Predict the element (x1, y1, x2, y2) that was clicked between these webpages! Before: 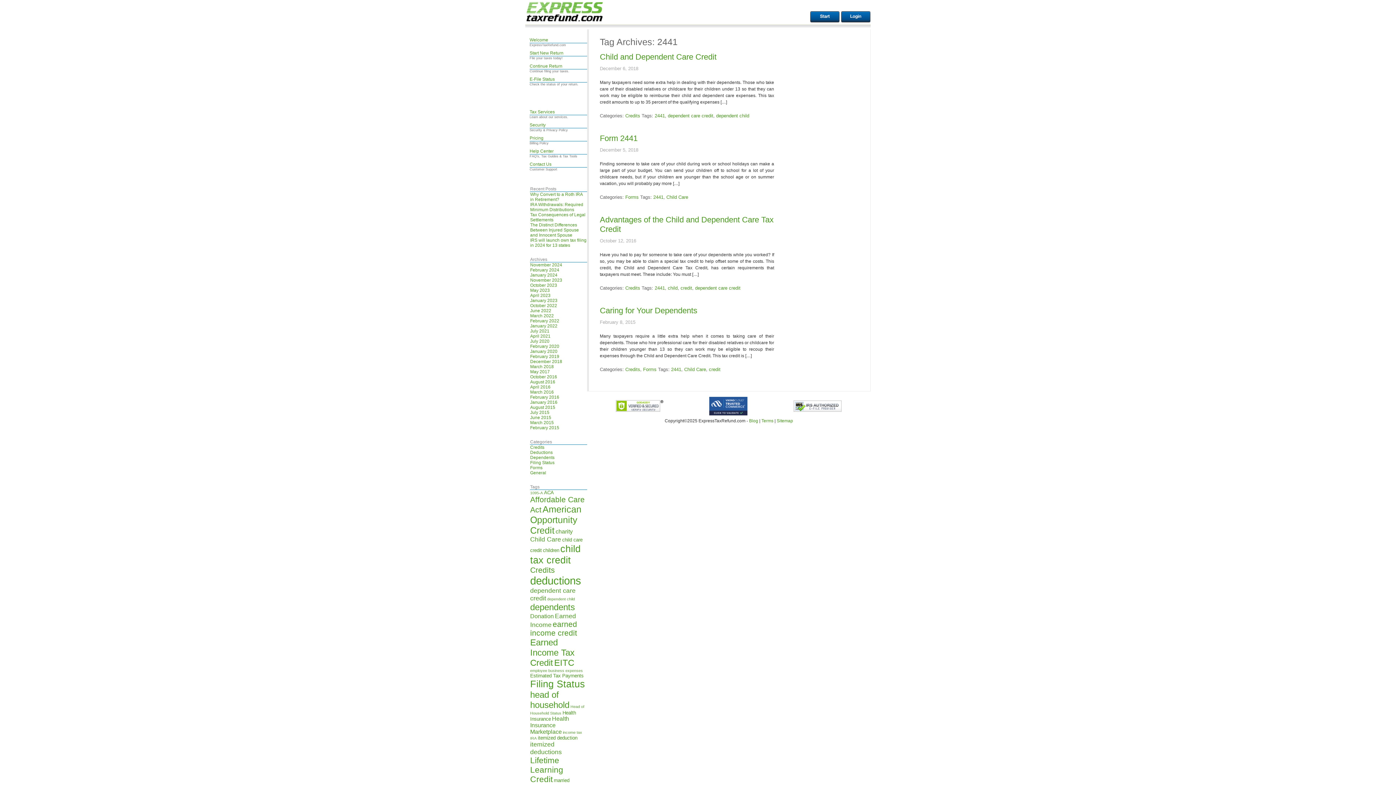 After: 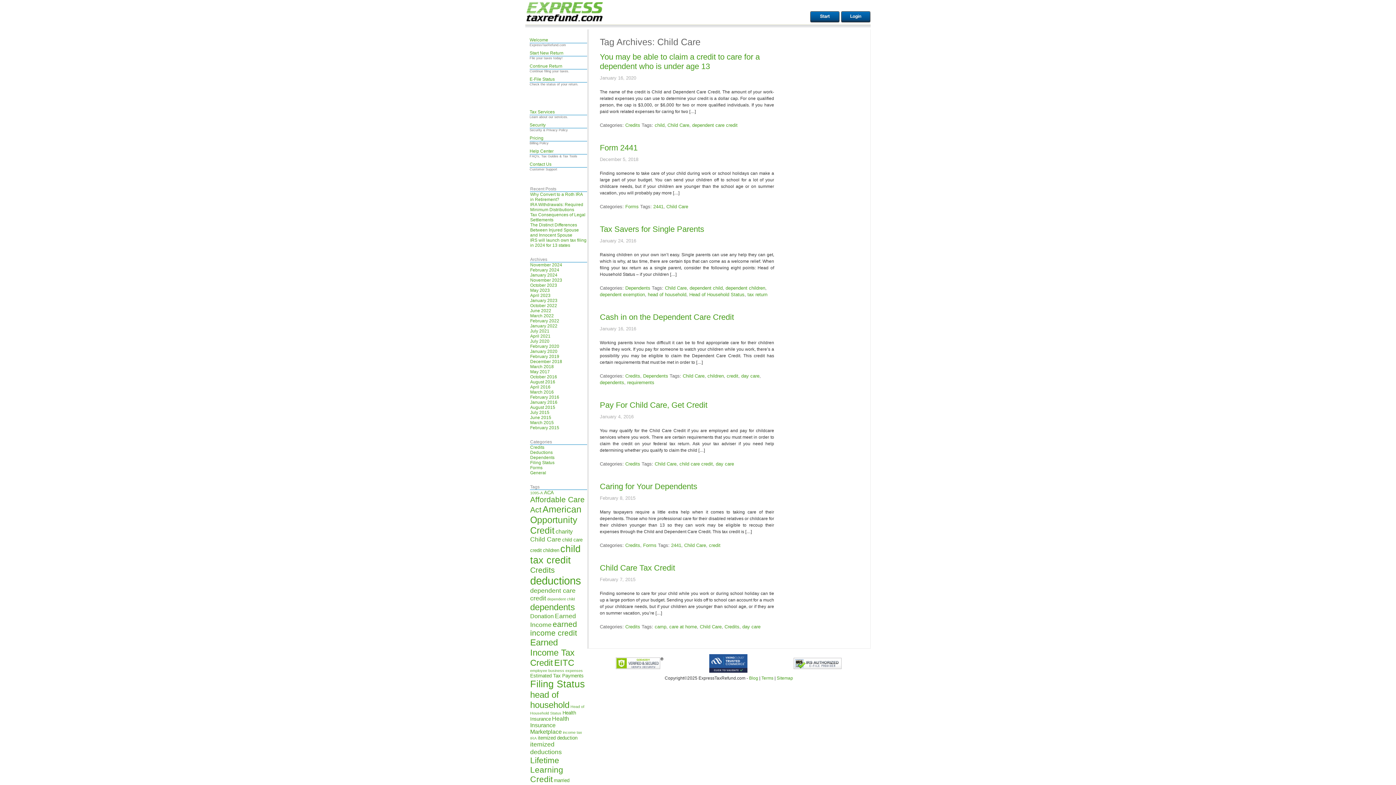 Action: bbox: (666, 194, 688, 200) label: Child Care